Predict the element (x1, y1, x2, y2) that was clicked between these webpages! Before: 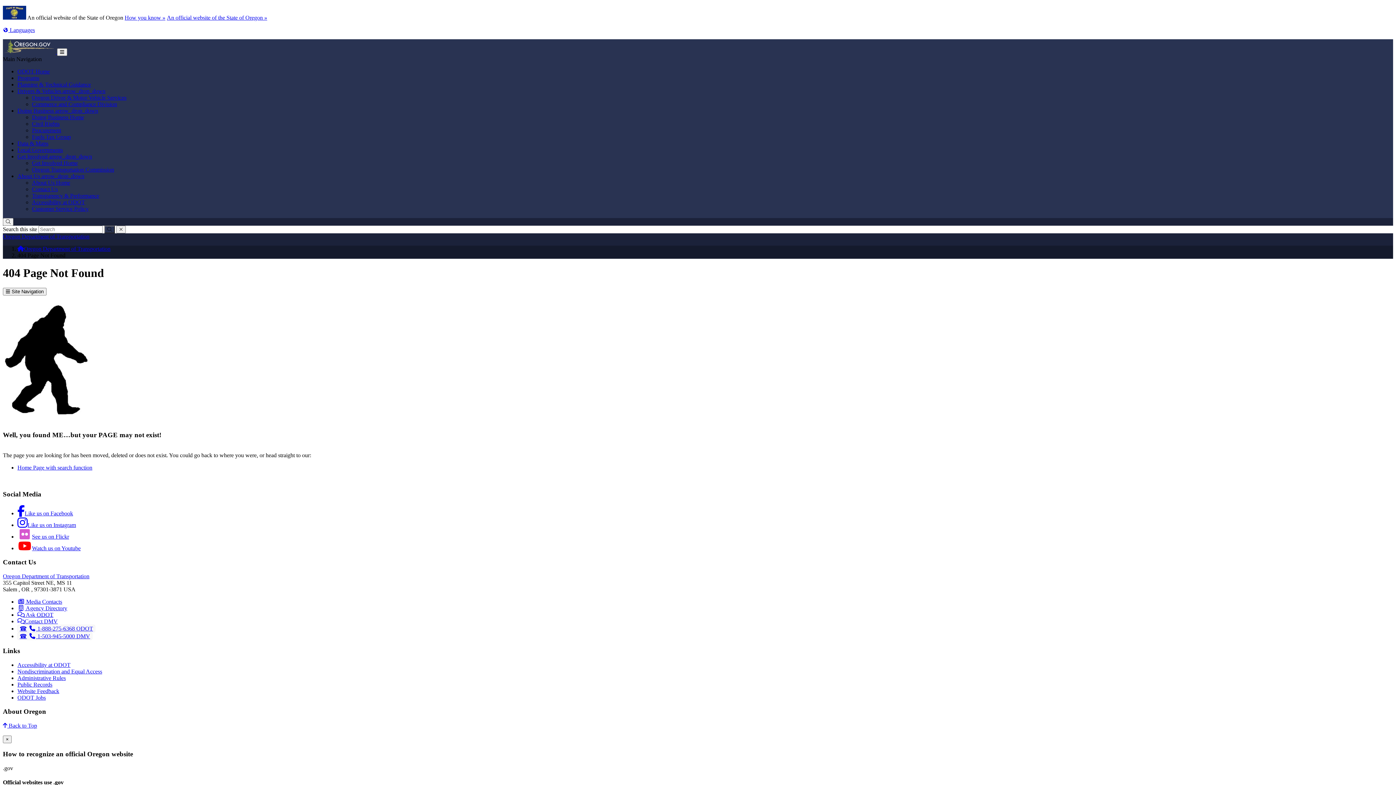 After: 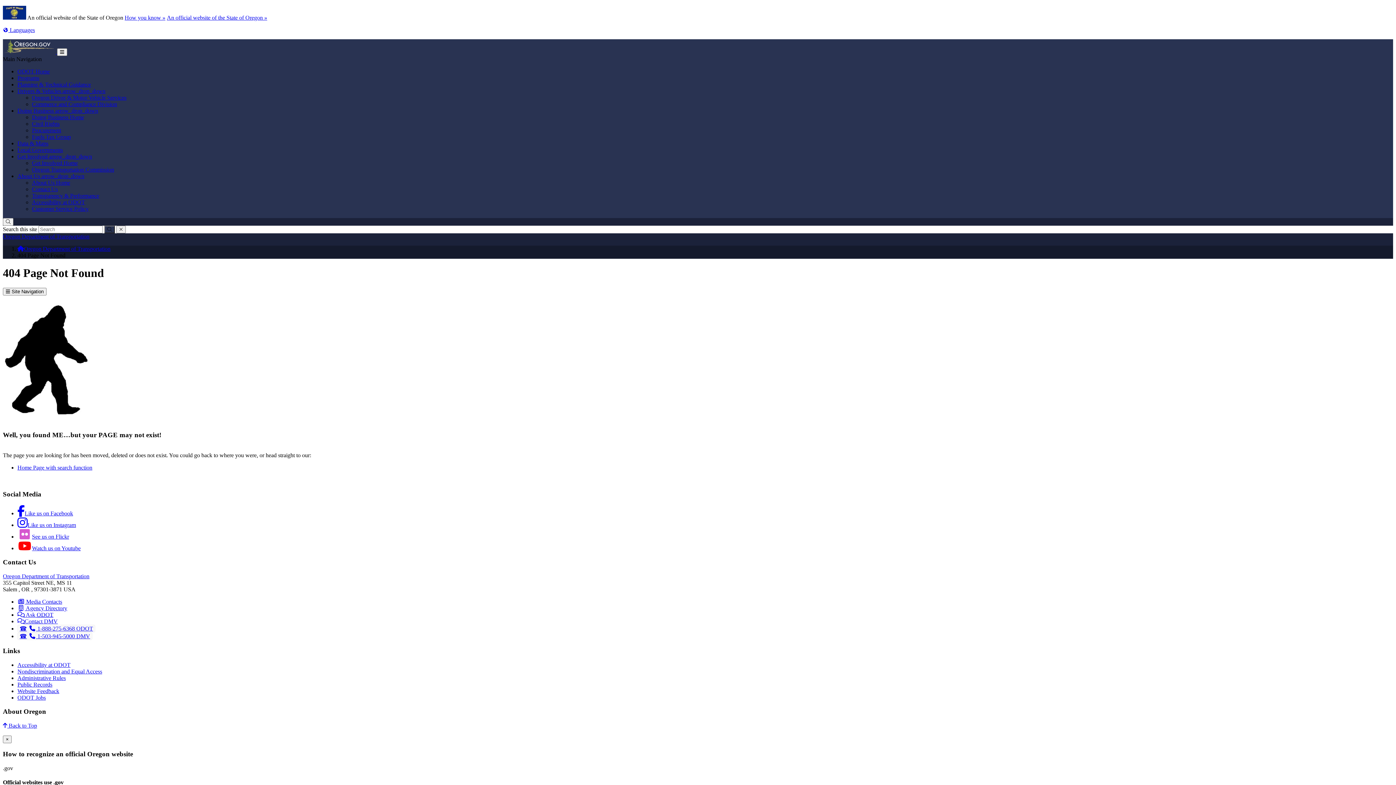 Action: label: Customer Service Policy bbox: (32, 205, 88, 212)